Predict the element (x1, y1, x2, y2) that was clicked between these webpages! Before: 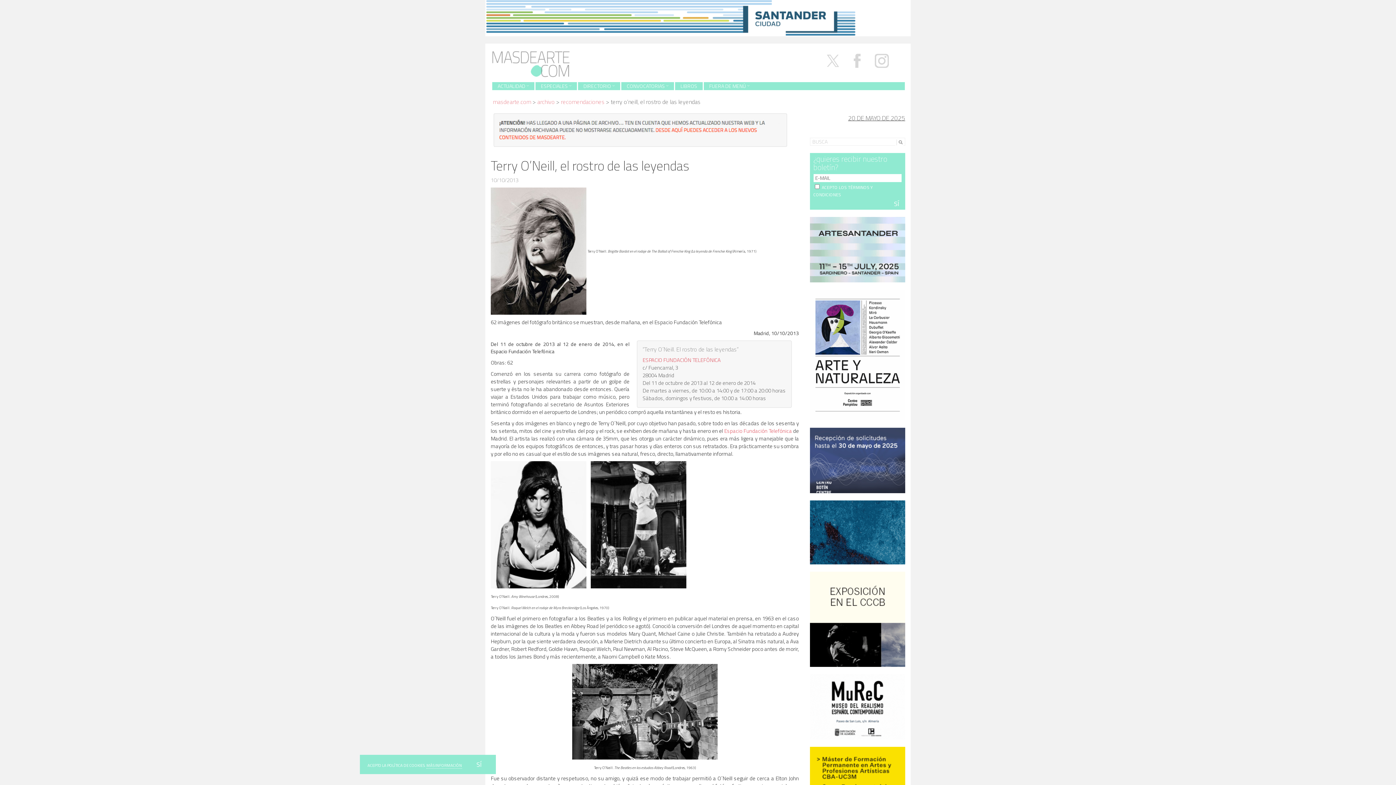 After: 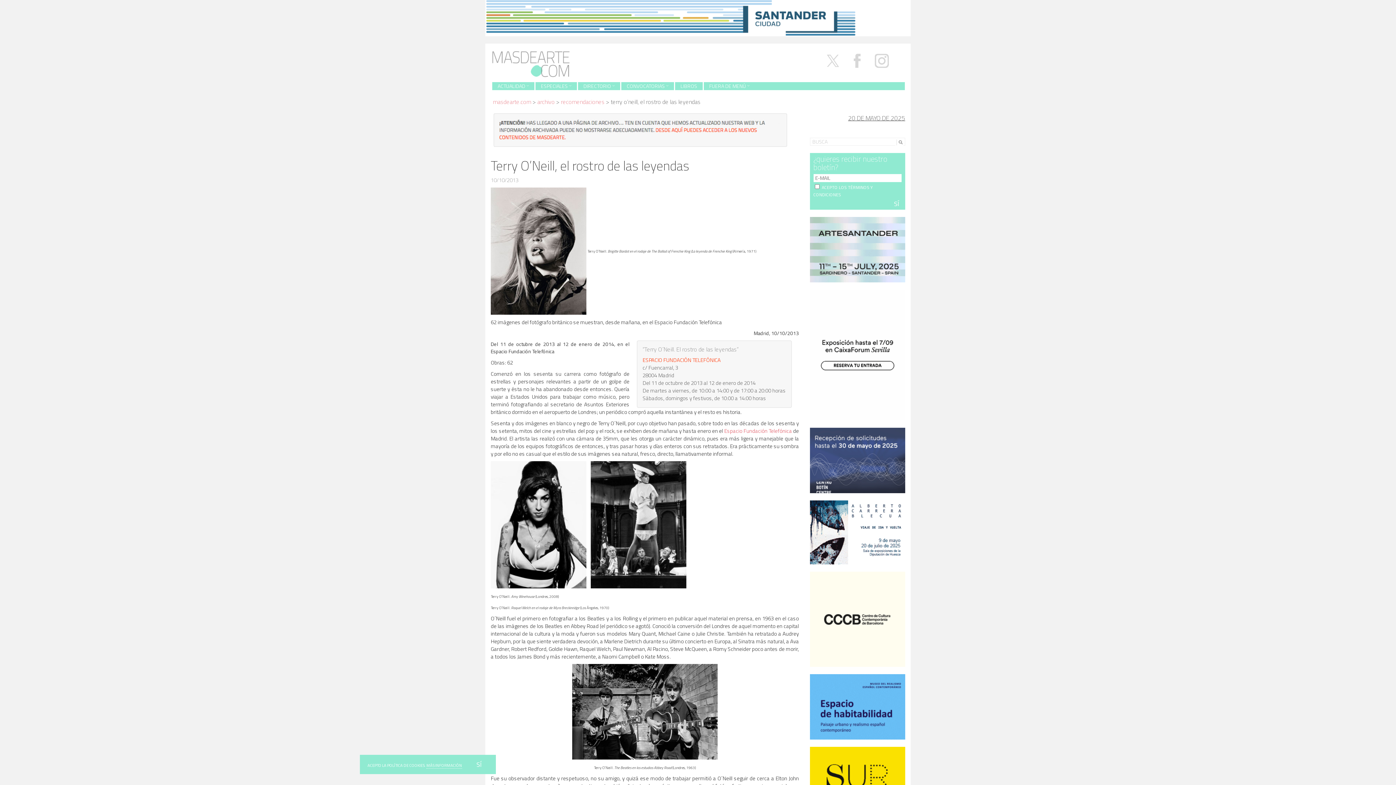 Action: bbox: (642, 356, 720, 364) label: ESPACIO FUNDACIÓN TELEFÓNICA